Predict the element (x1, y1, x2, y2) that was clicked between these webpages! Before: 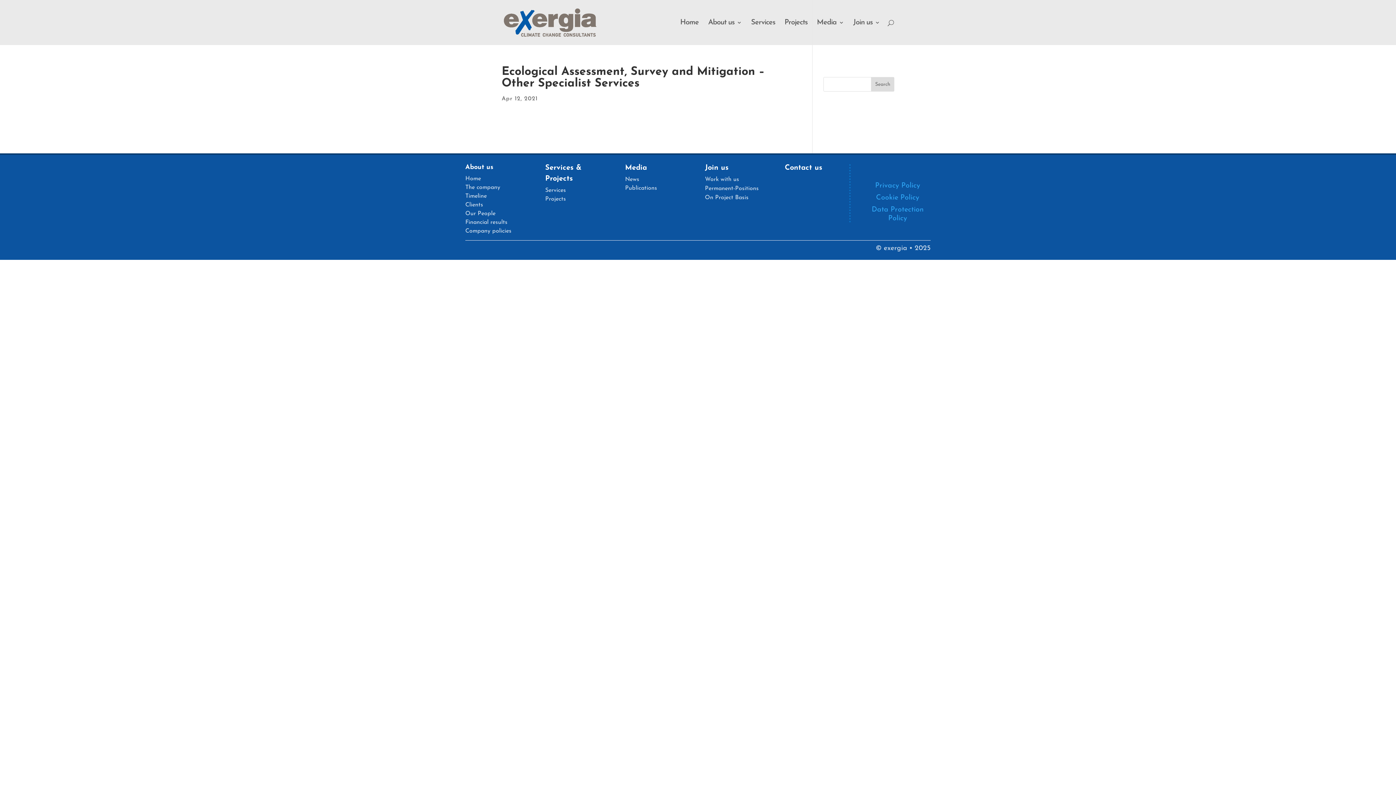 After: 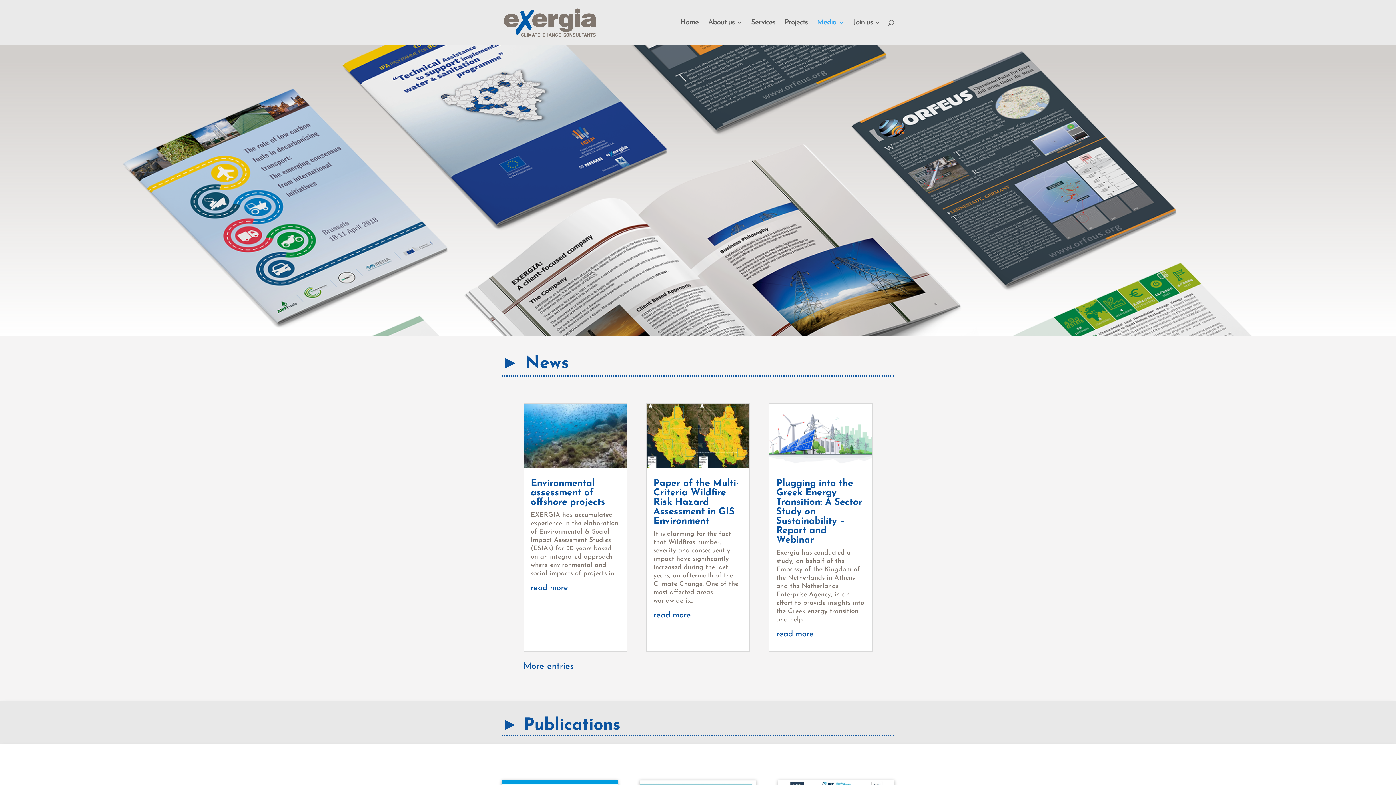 Action: bbox: (817, 20, 844, 45) label: Media